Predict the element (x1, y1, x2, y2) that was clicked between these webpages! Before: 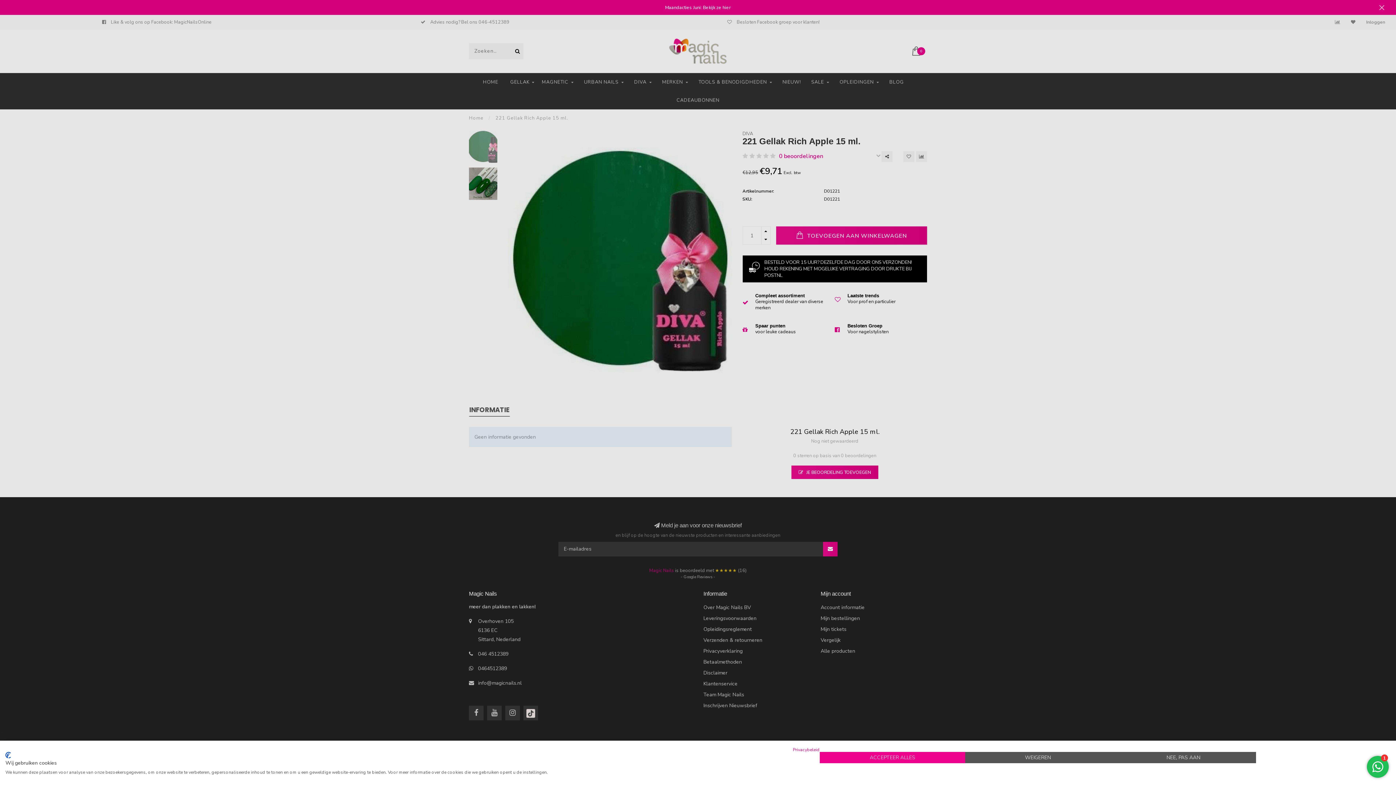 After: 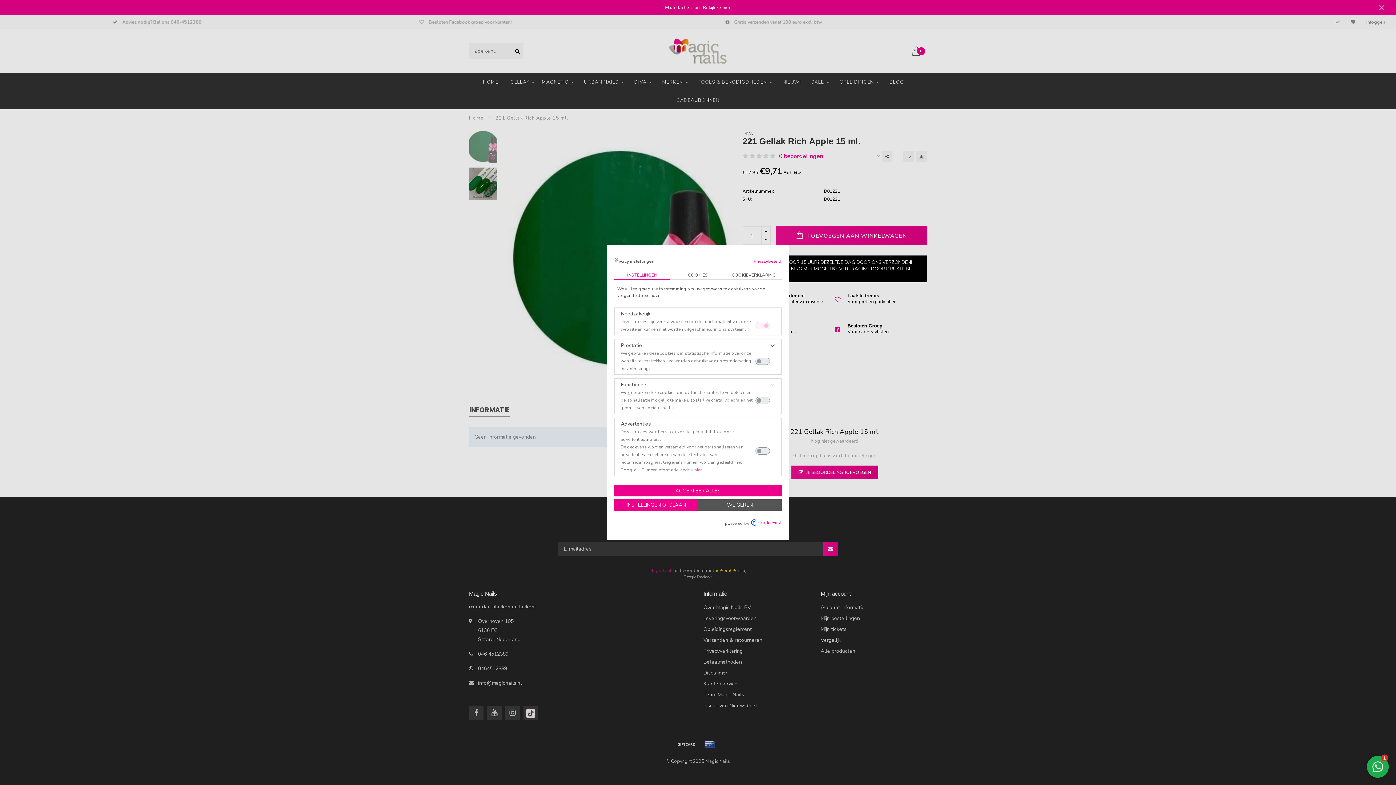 Action: bbox: (1110, 752, 1256, 763) label: Pas cookie voorkeuren aan